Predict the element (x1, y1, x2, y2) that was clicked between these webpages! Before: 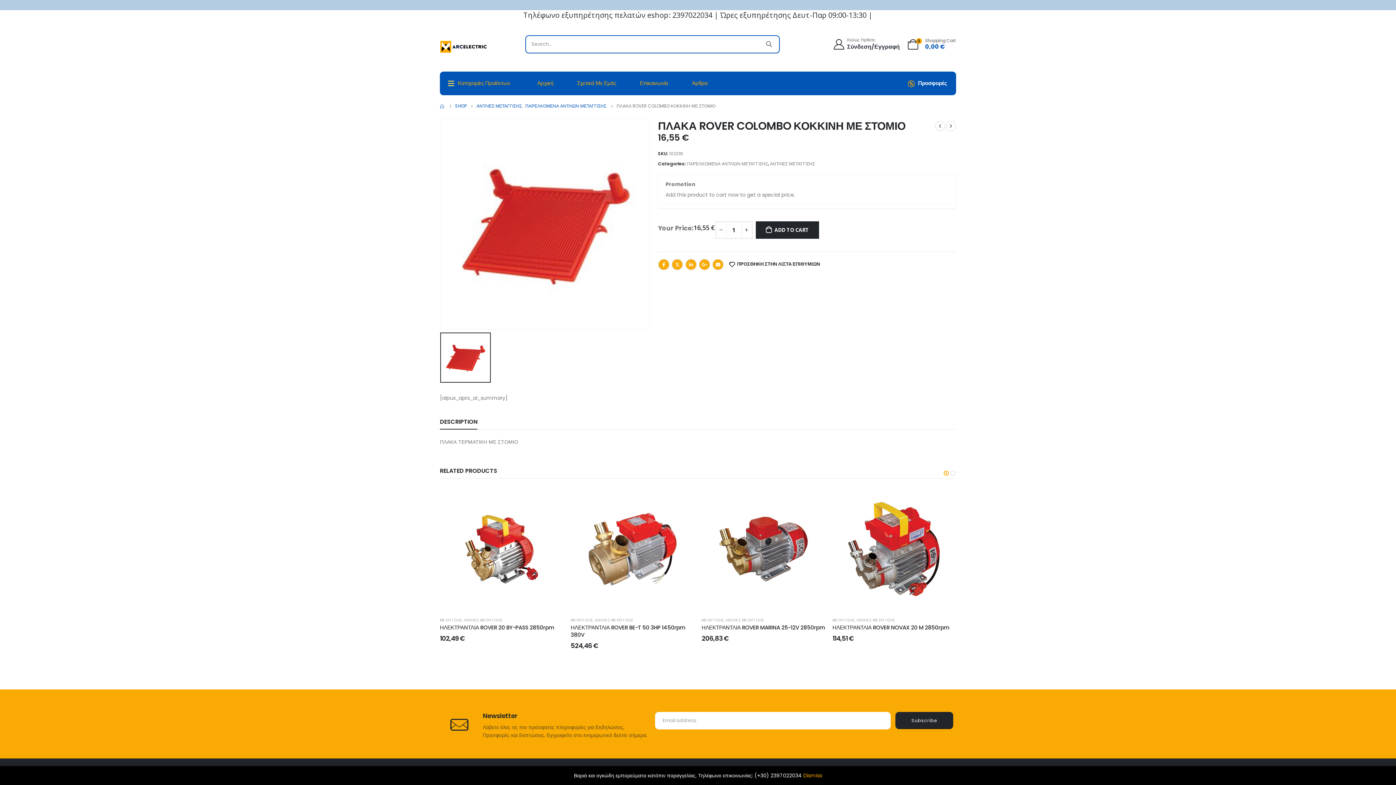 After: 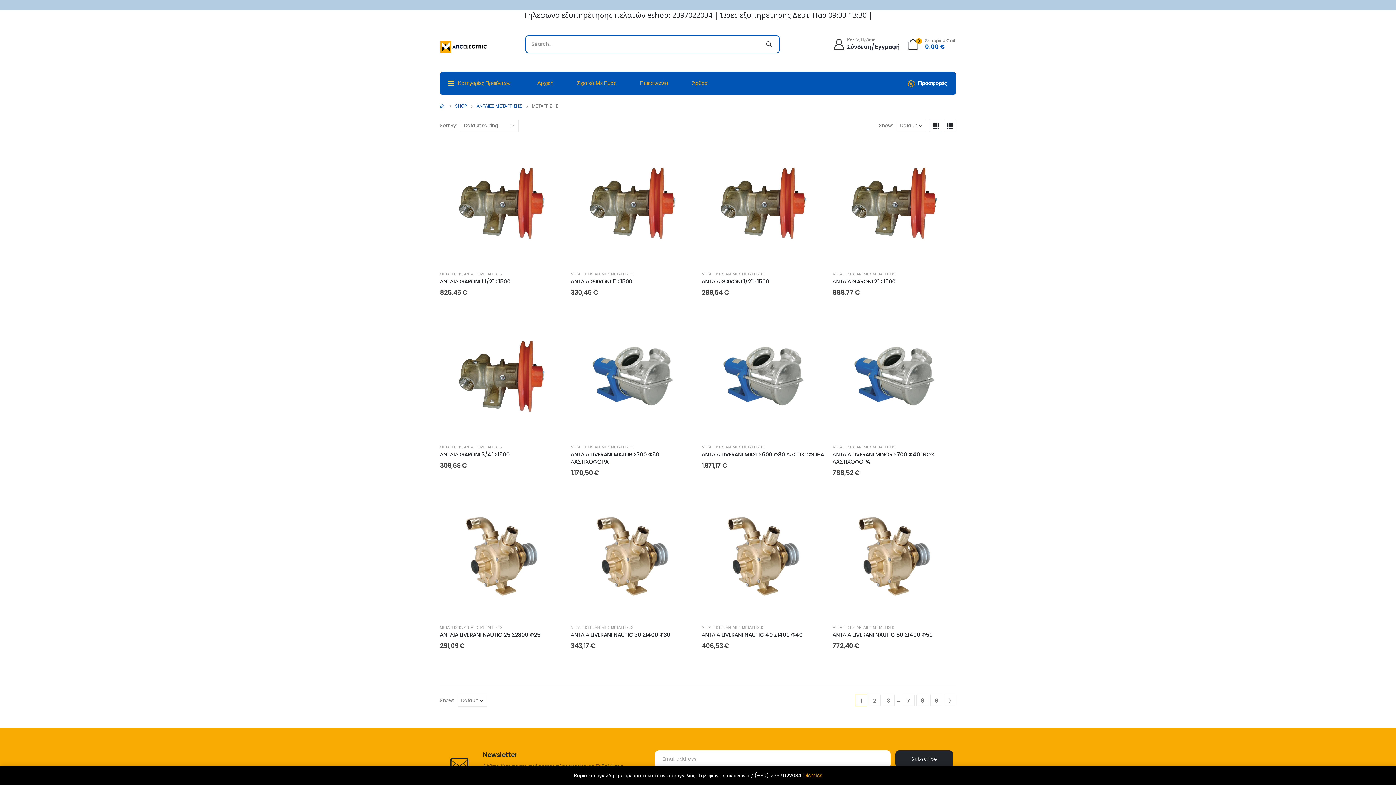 Action: bbox: (832, 617, 854, 623) label: ΜΕΤΑΓΓΙΣΗΣ